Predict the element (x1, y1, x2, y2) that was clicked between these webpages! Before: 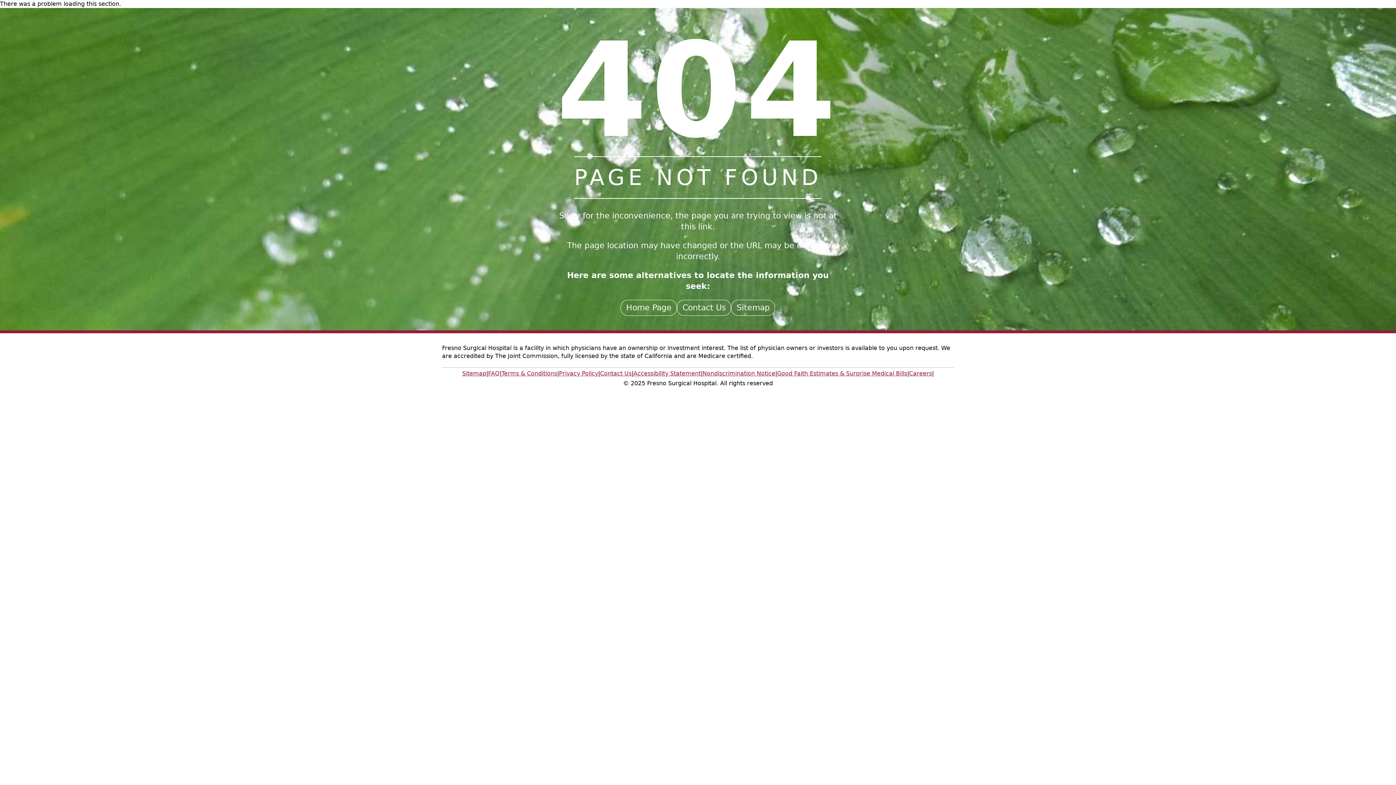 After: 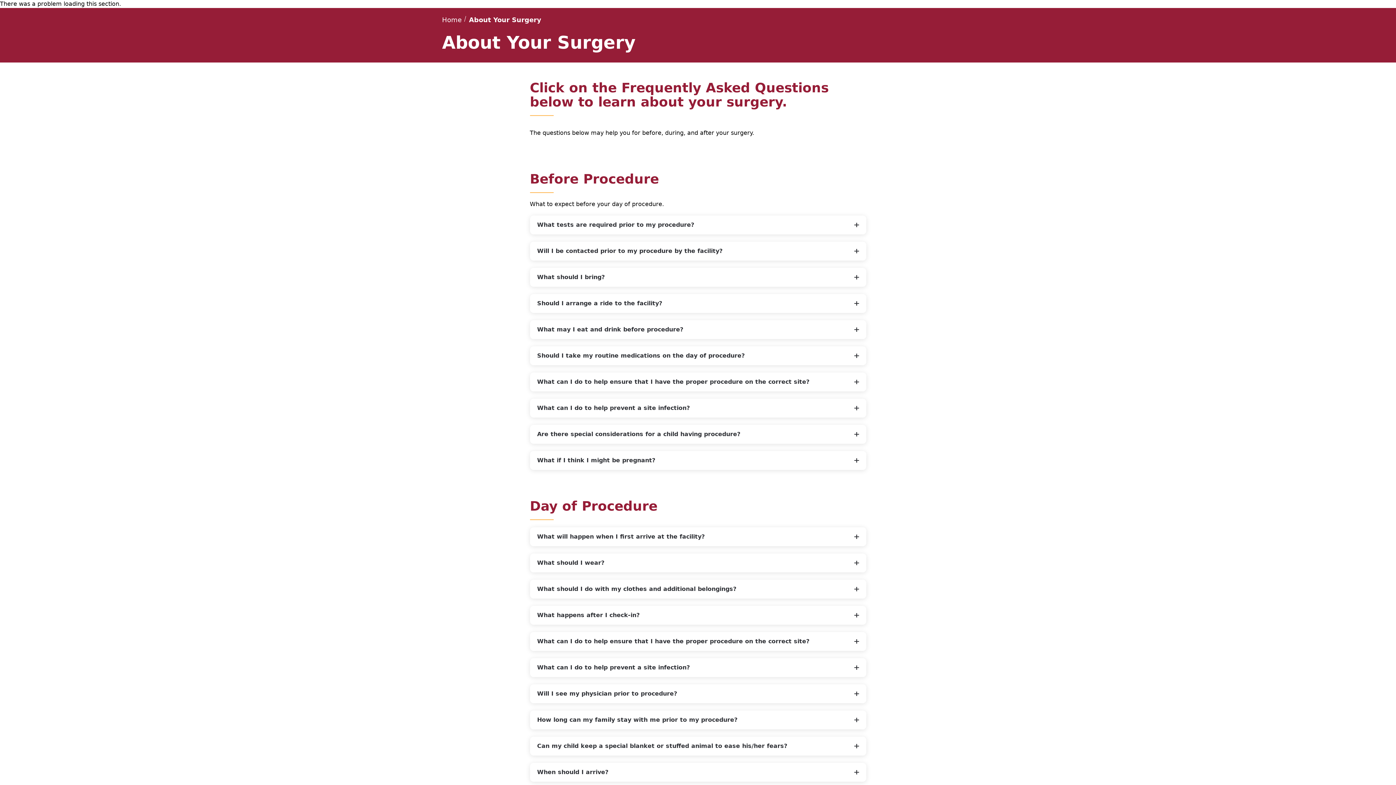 Action: bbox: (488, 368, 499, 379) label: FAQ